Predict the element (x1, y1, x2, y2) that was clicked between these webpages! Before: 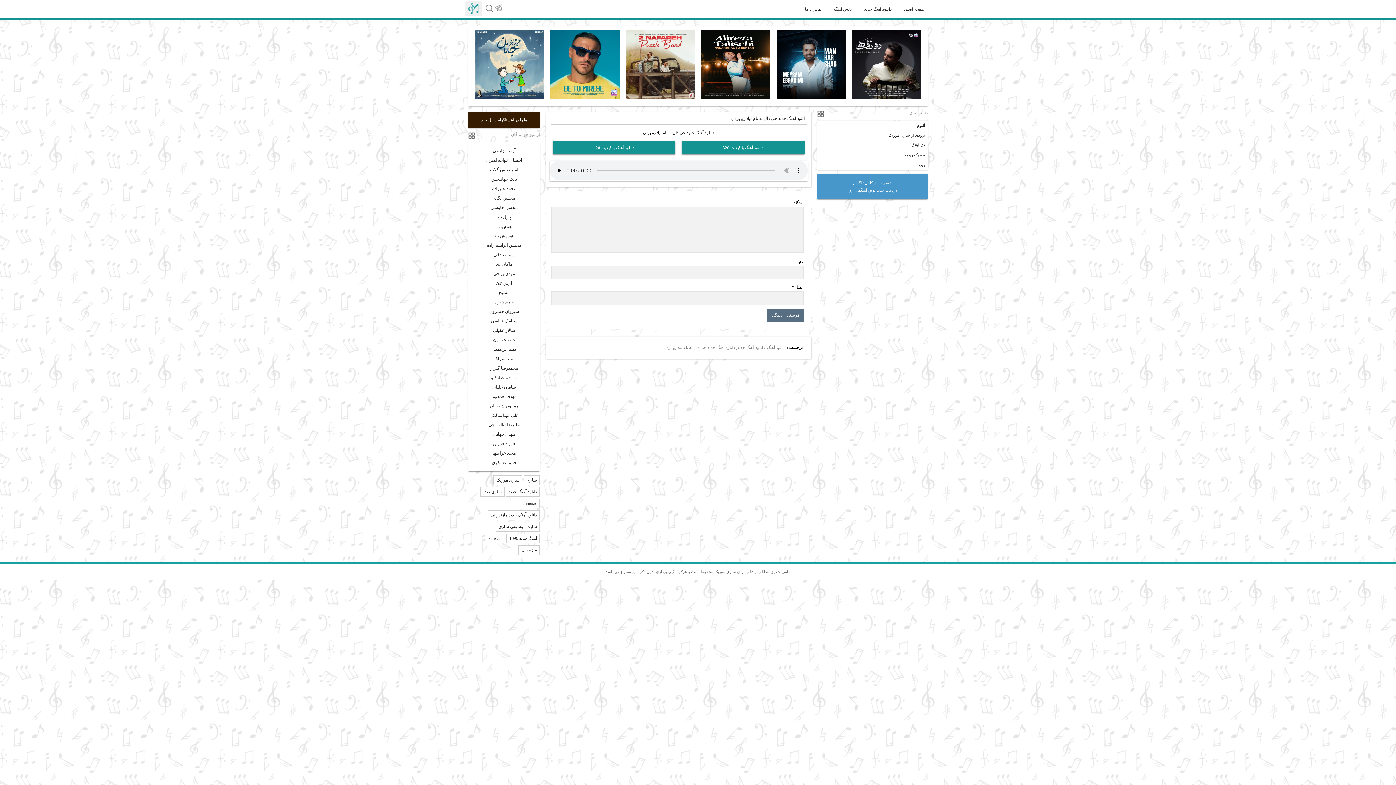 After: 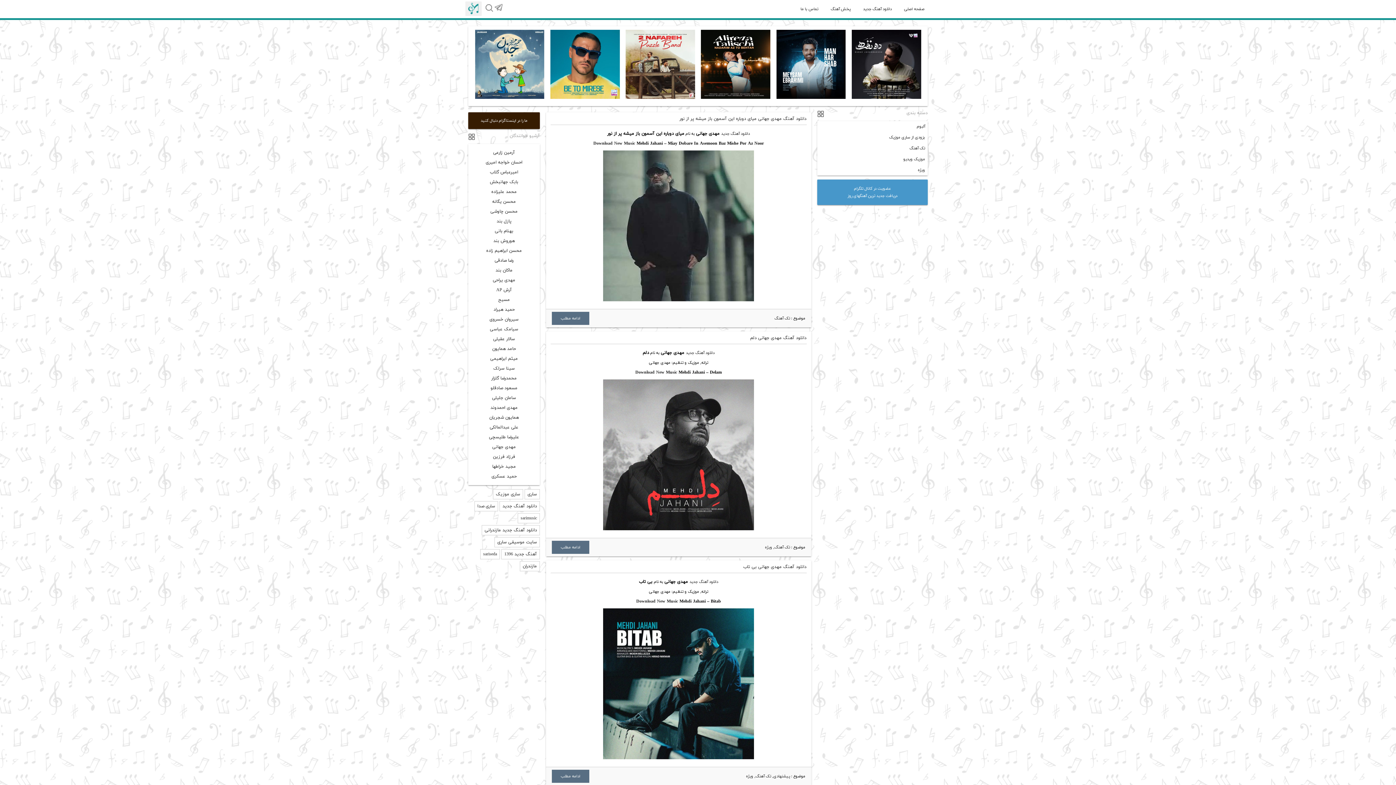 Action: label: مهدی جهانی bbox: (493, 431, 515, 437)